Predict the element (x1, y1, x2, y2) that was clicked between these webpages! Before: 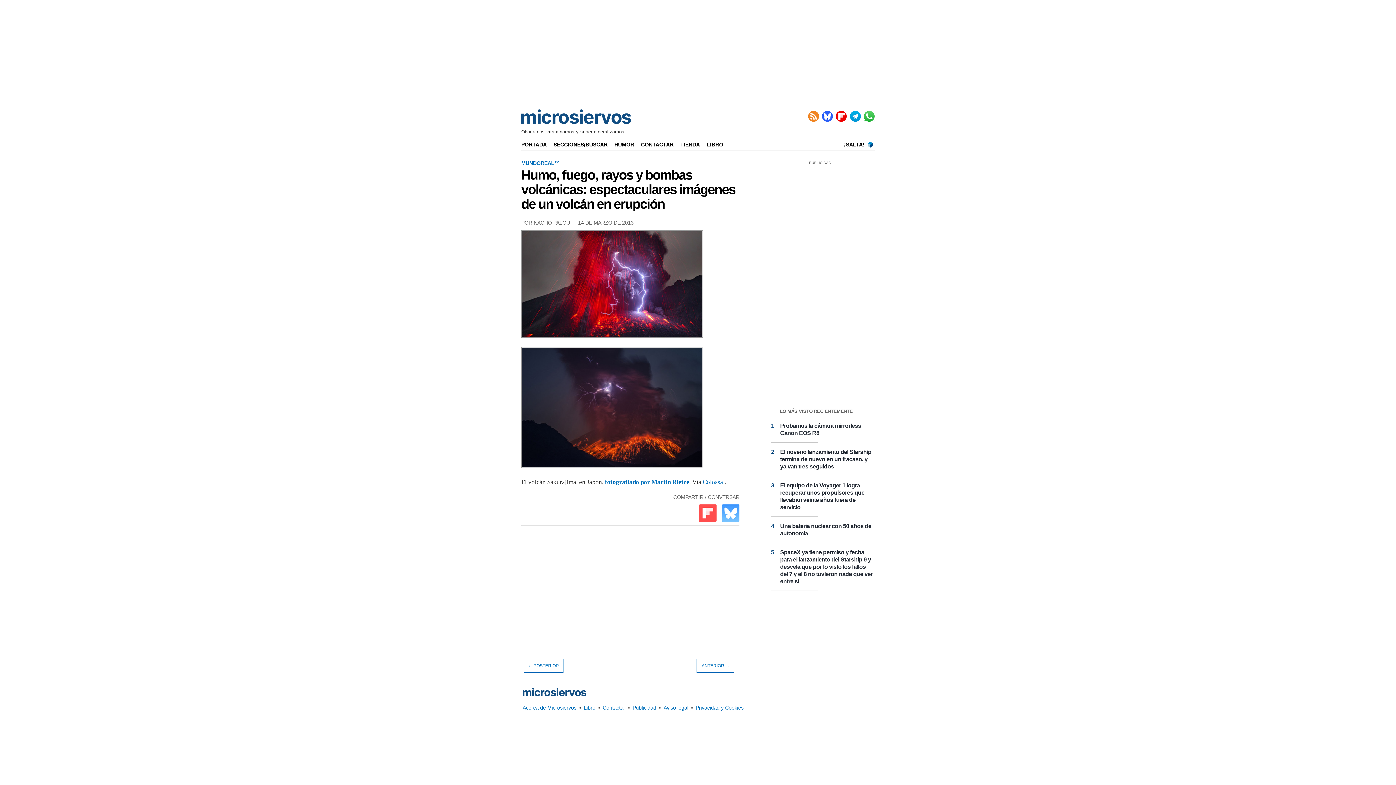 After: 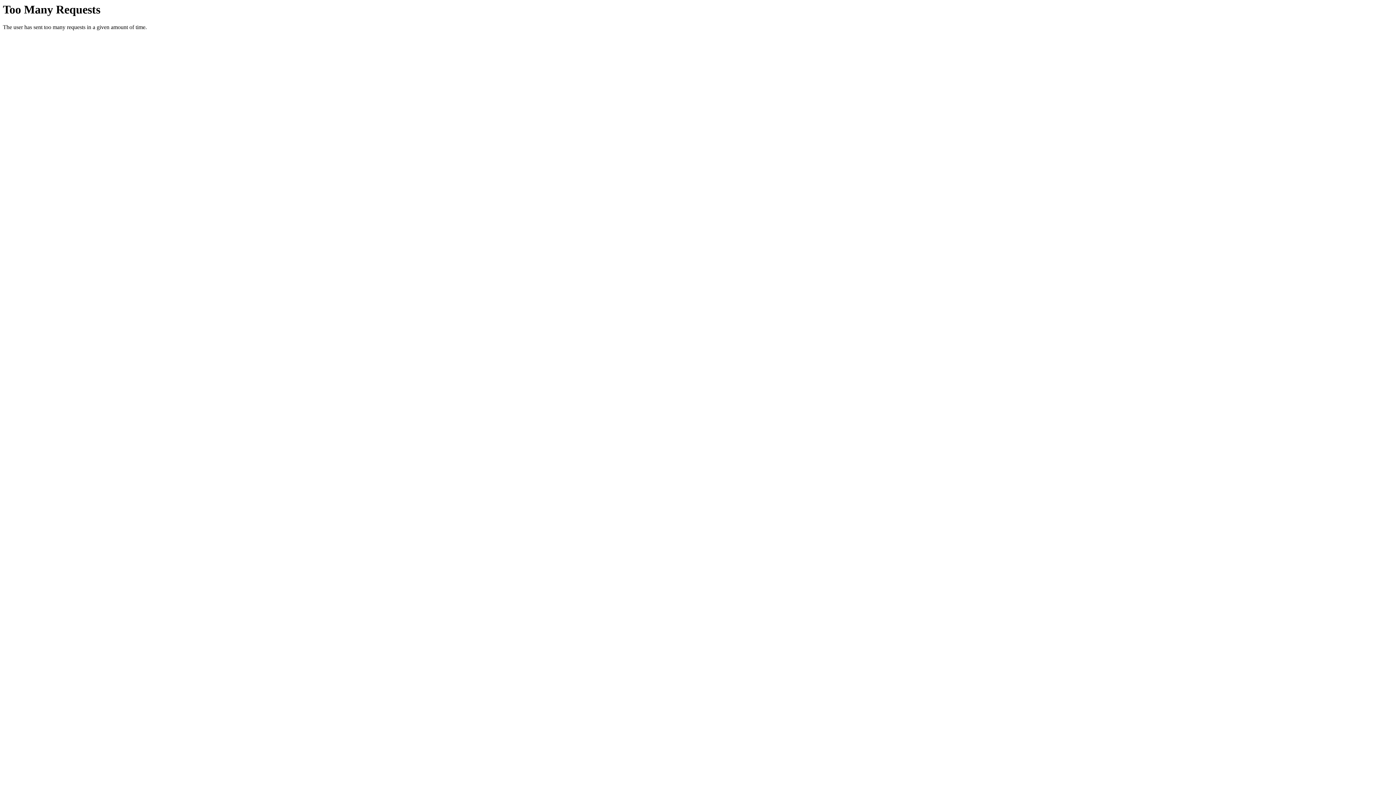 Action: bbox: (521, 462, 703, 469)